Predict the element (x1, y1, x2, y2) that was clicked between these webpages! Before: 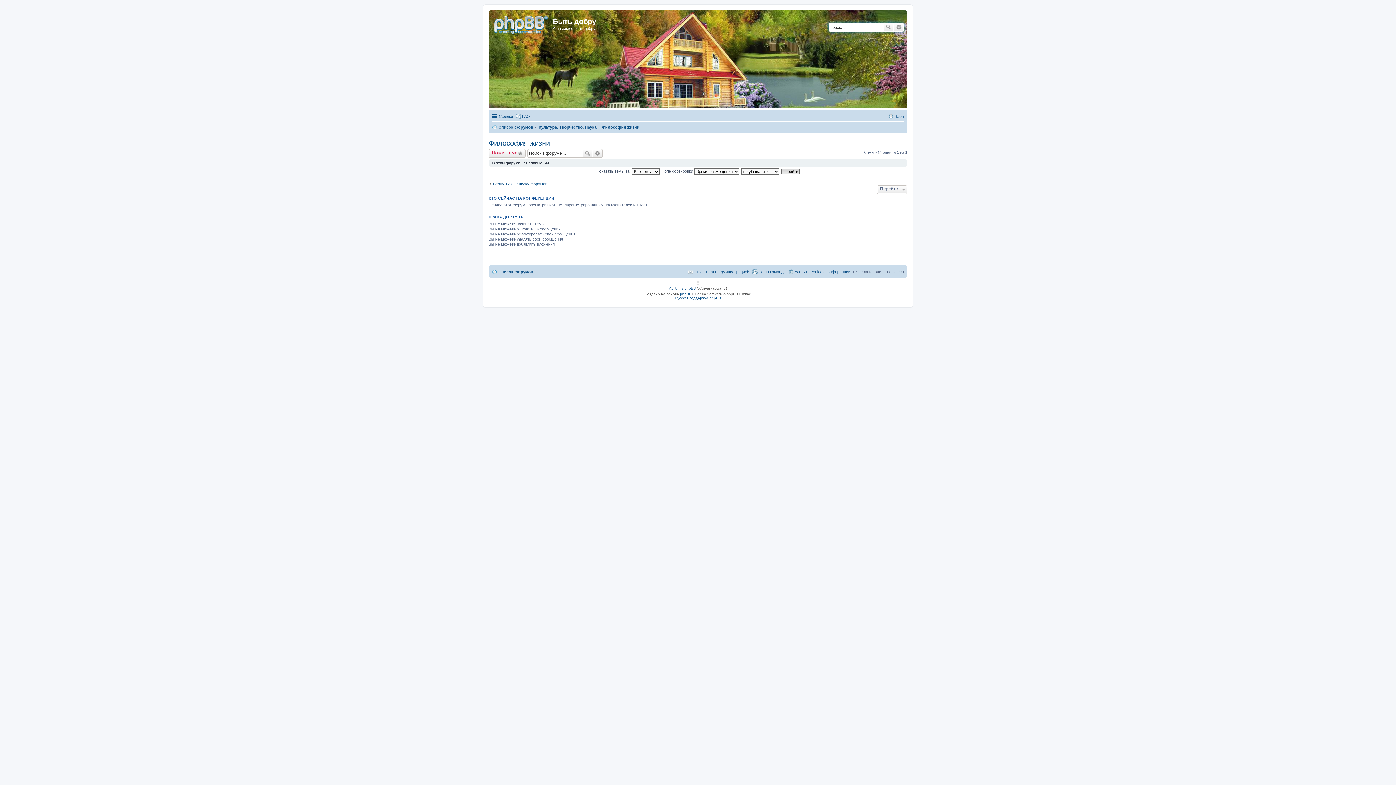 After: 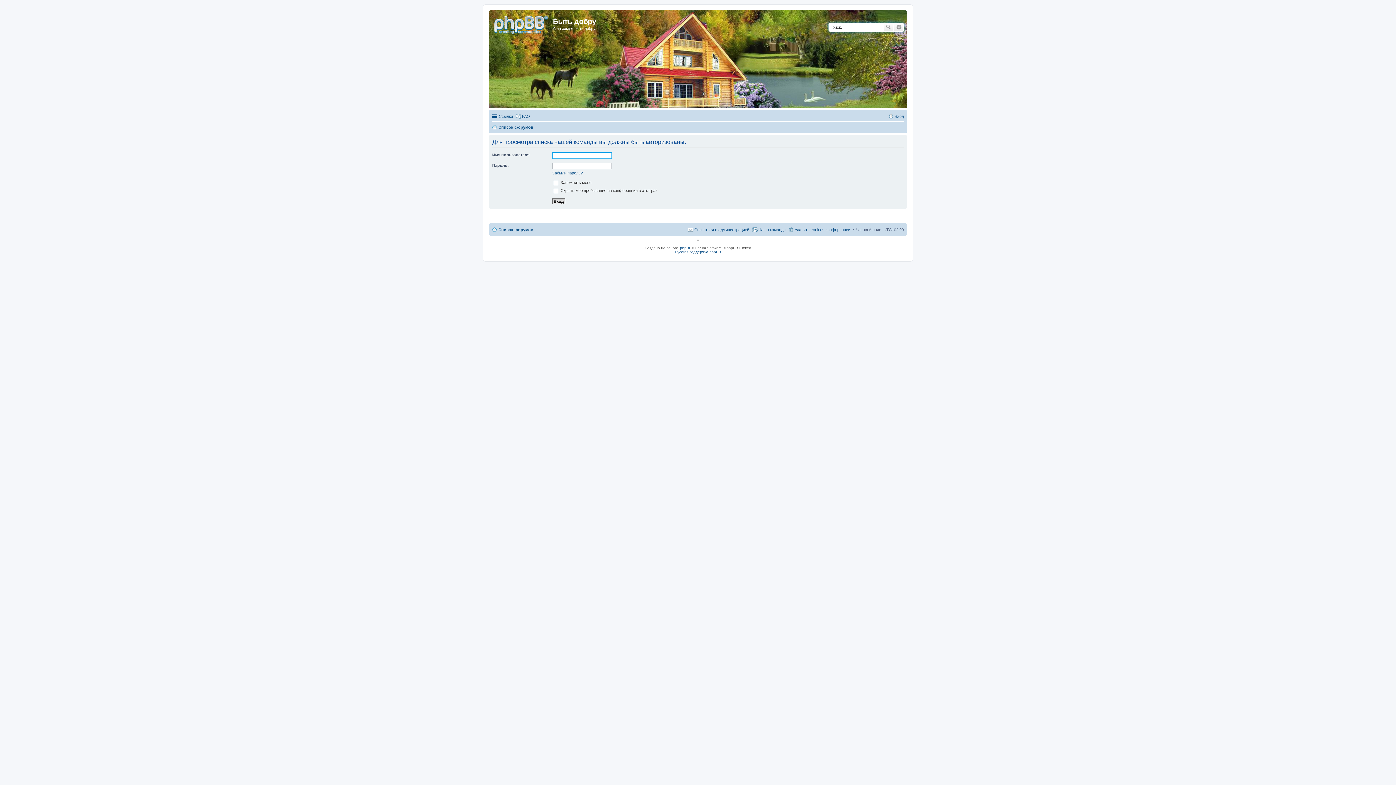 Action: label: Наша команда bbox: (752, 267, 785, 276)